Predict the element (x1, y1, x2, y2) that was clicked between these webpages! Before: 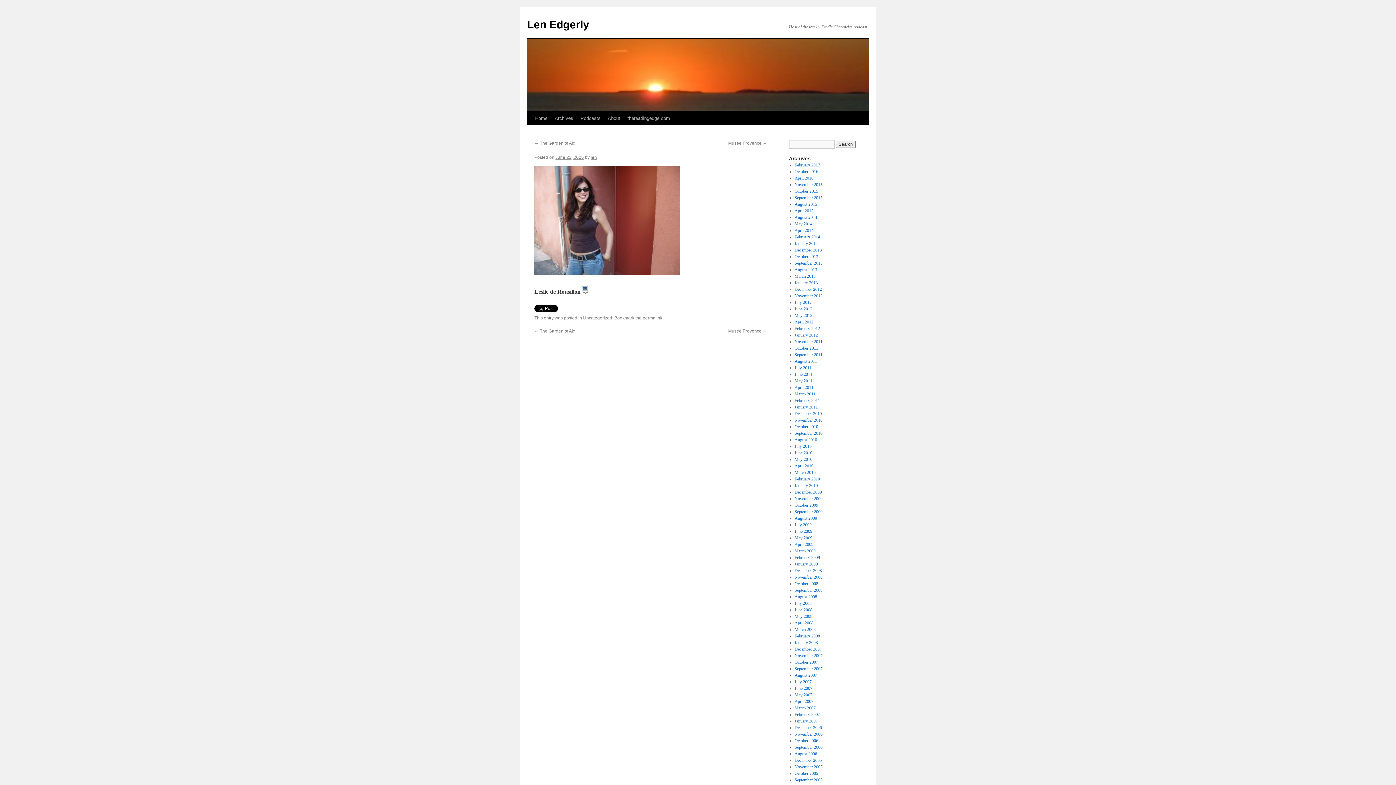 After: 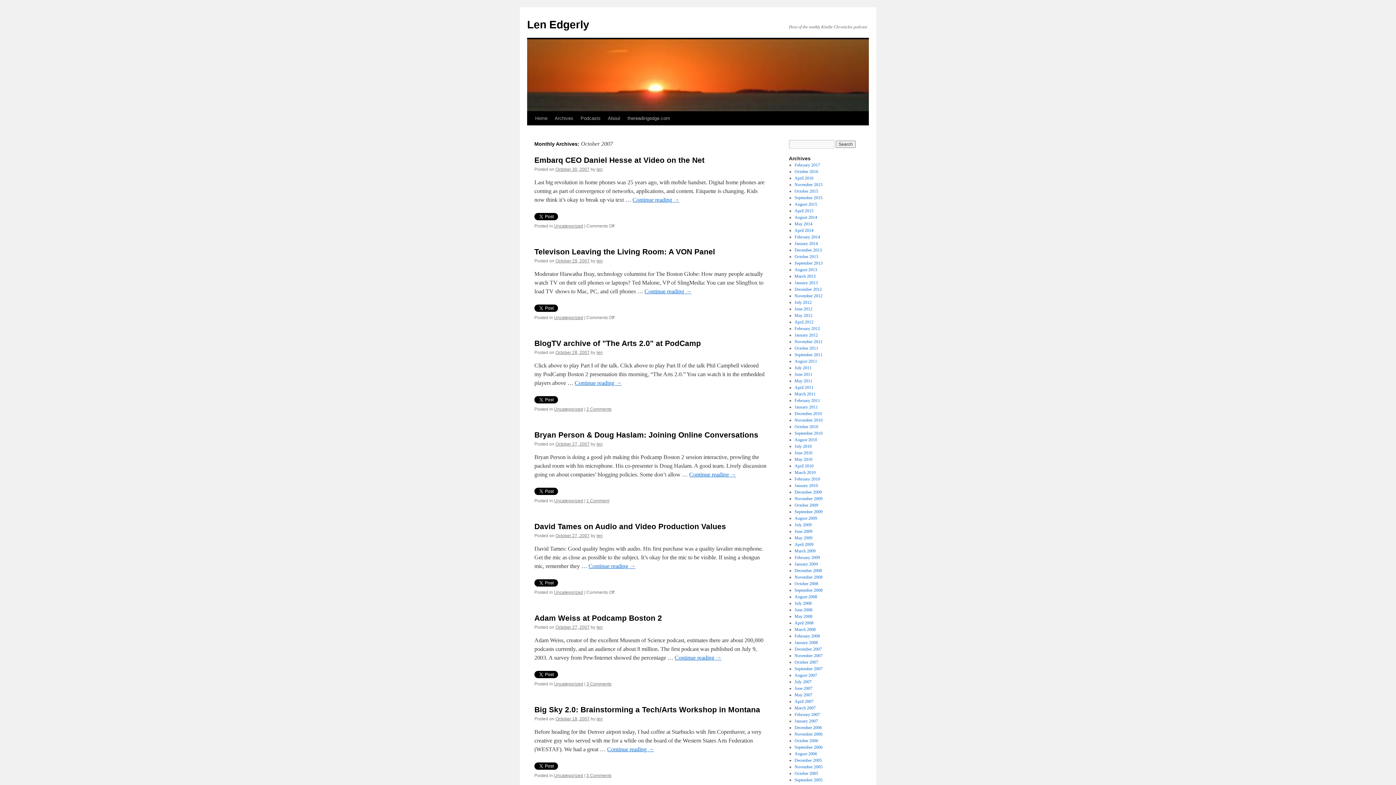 Action: bbox: (794, 660, 818, 665) label: October 2007